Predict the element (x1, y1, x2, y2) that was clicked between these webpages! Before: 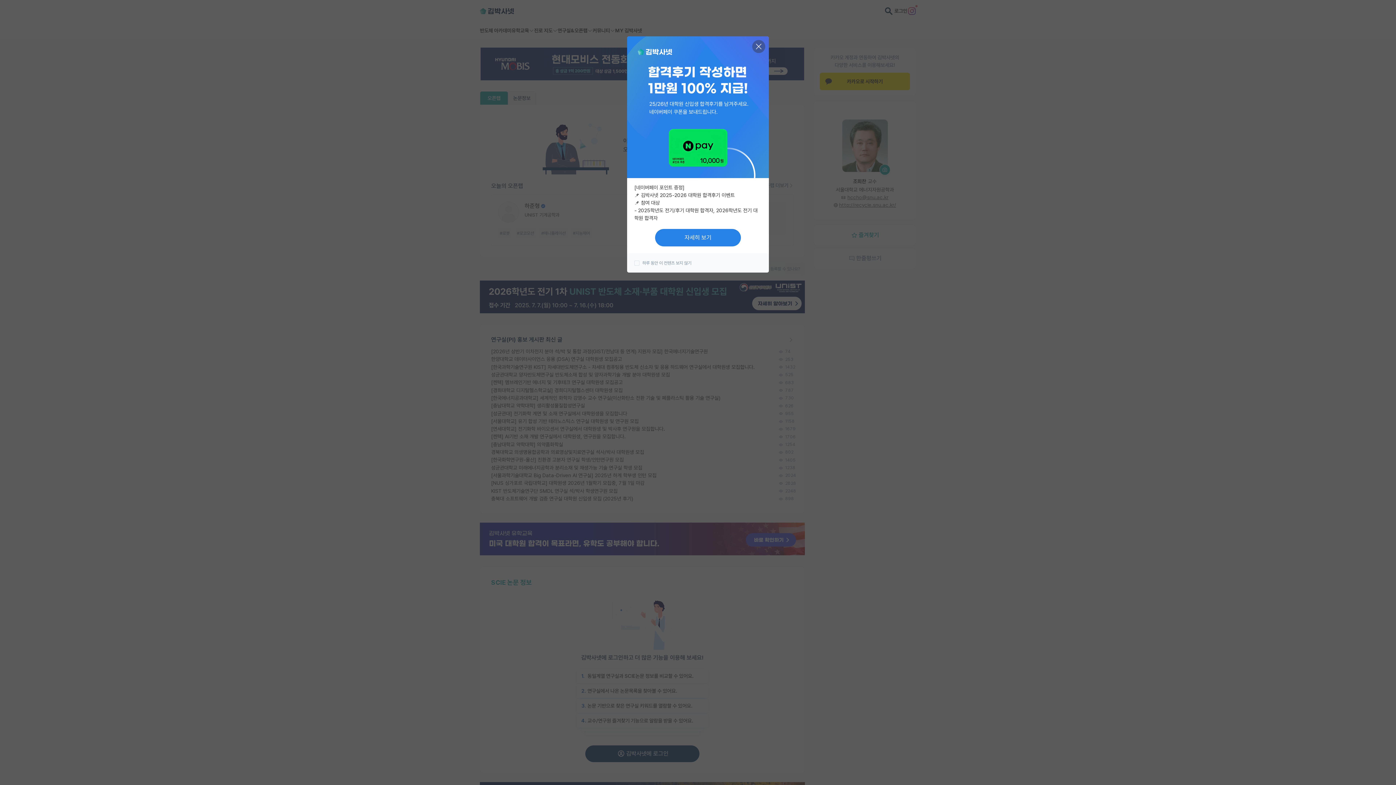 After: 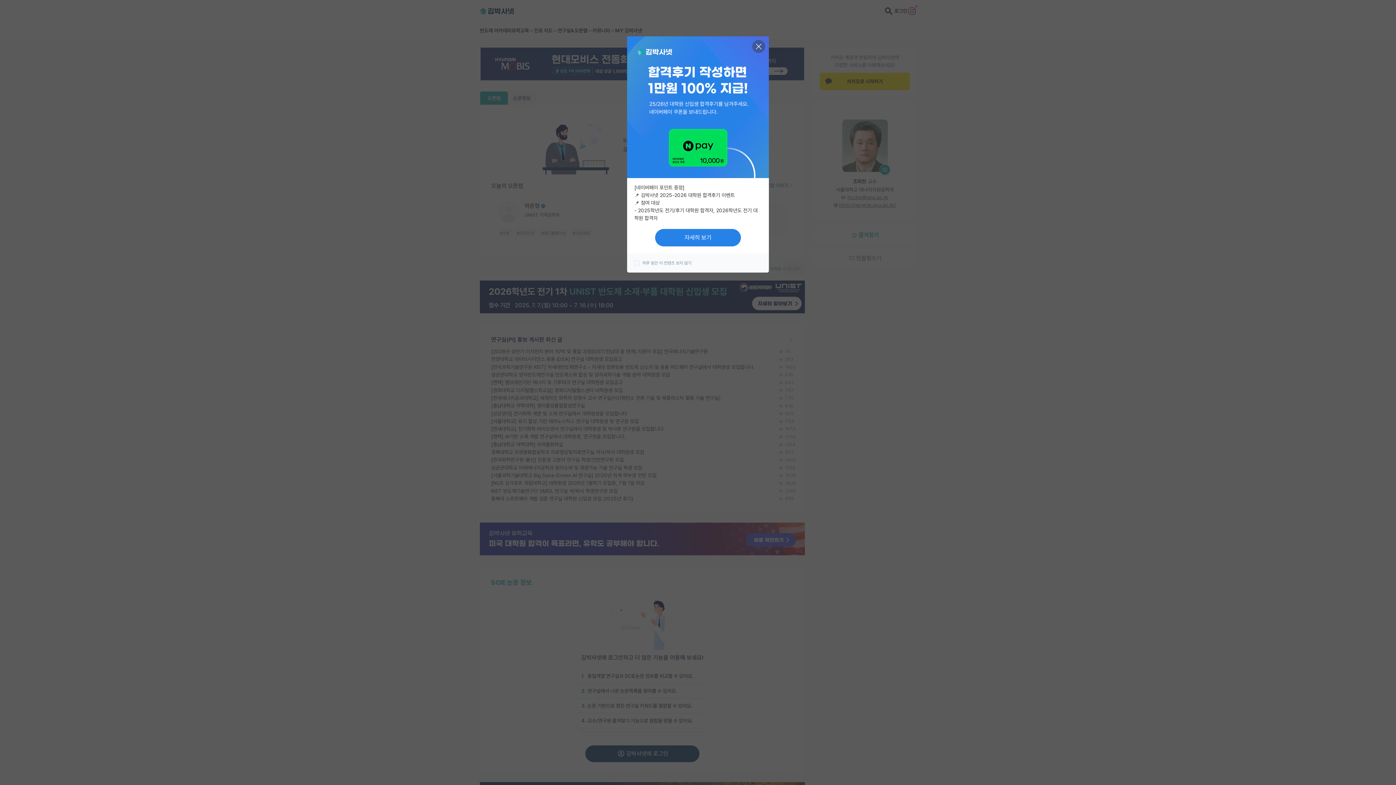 Action: label: 자세히 보기 bbox: (655, 229, 741, 246)